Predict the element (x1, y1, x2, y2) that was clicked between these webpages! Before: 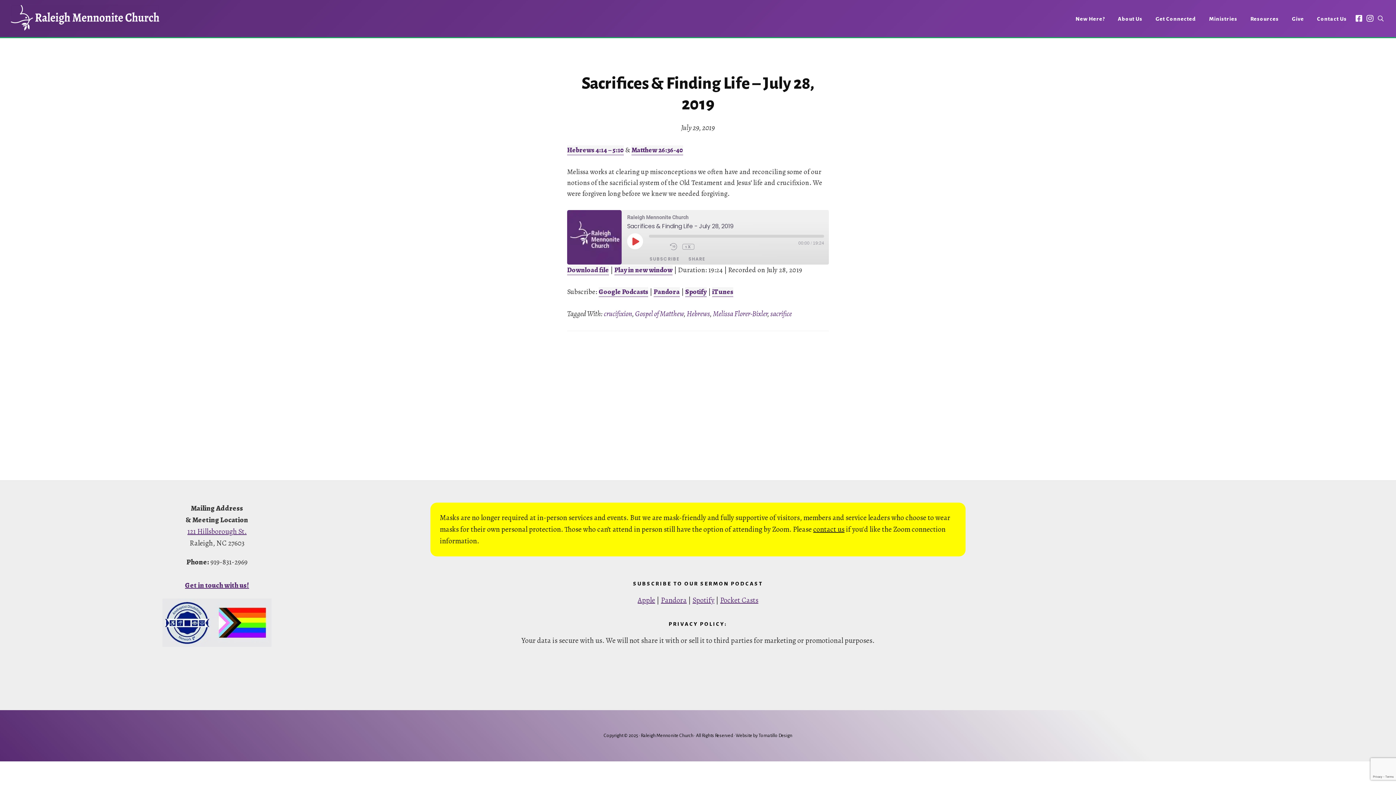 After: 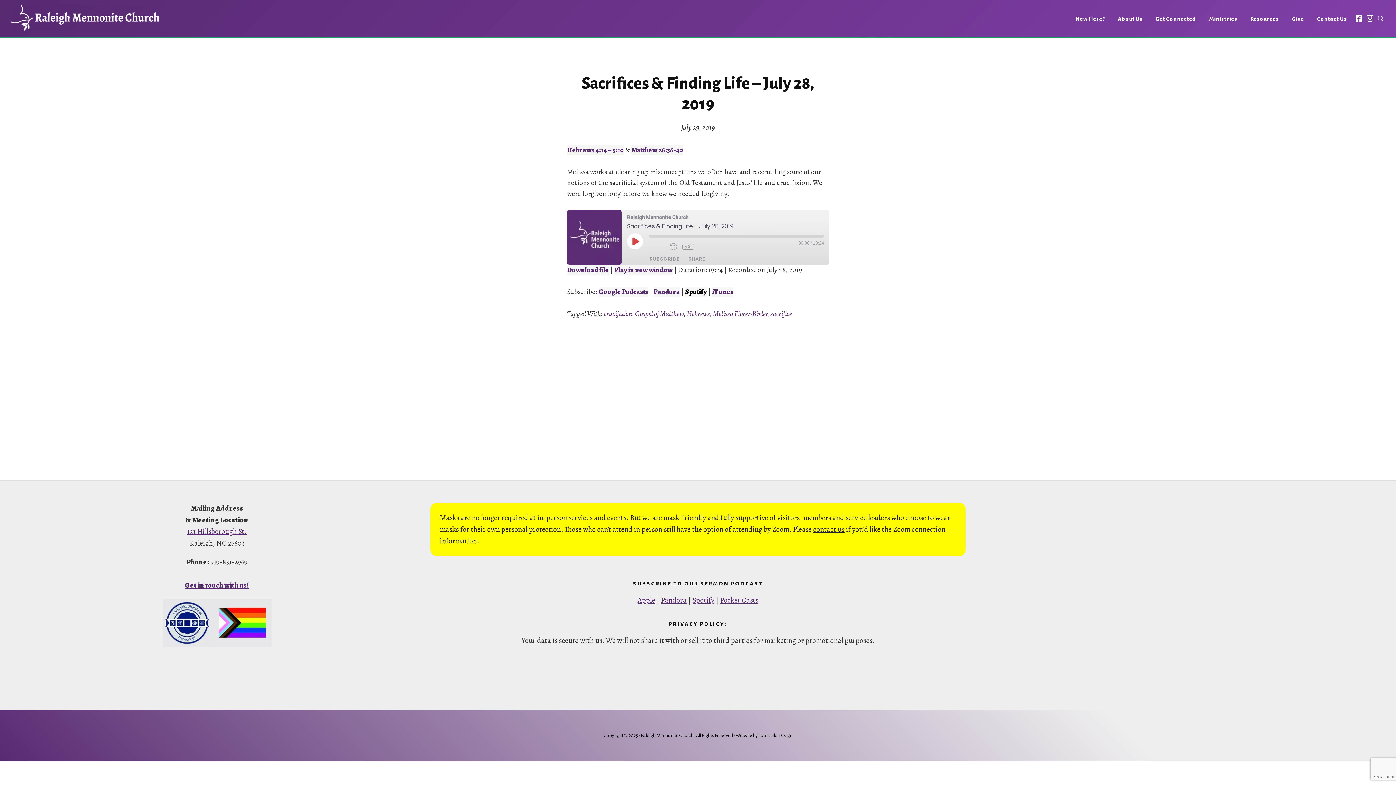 Action: bbox: (685, 287, 706, 297) label: Spotify